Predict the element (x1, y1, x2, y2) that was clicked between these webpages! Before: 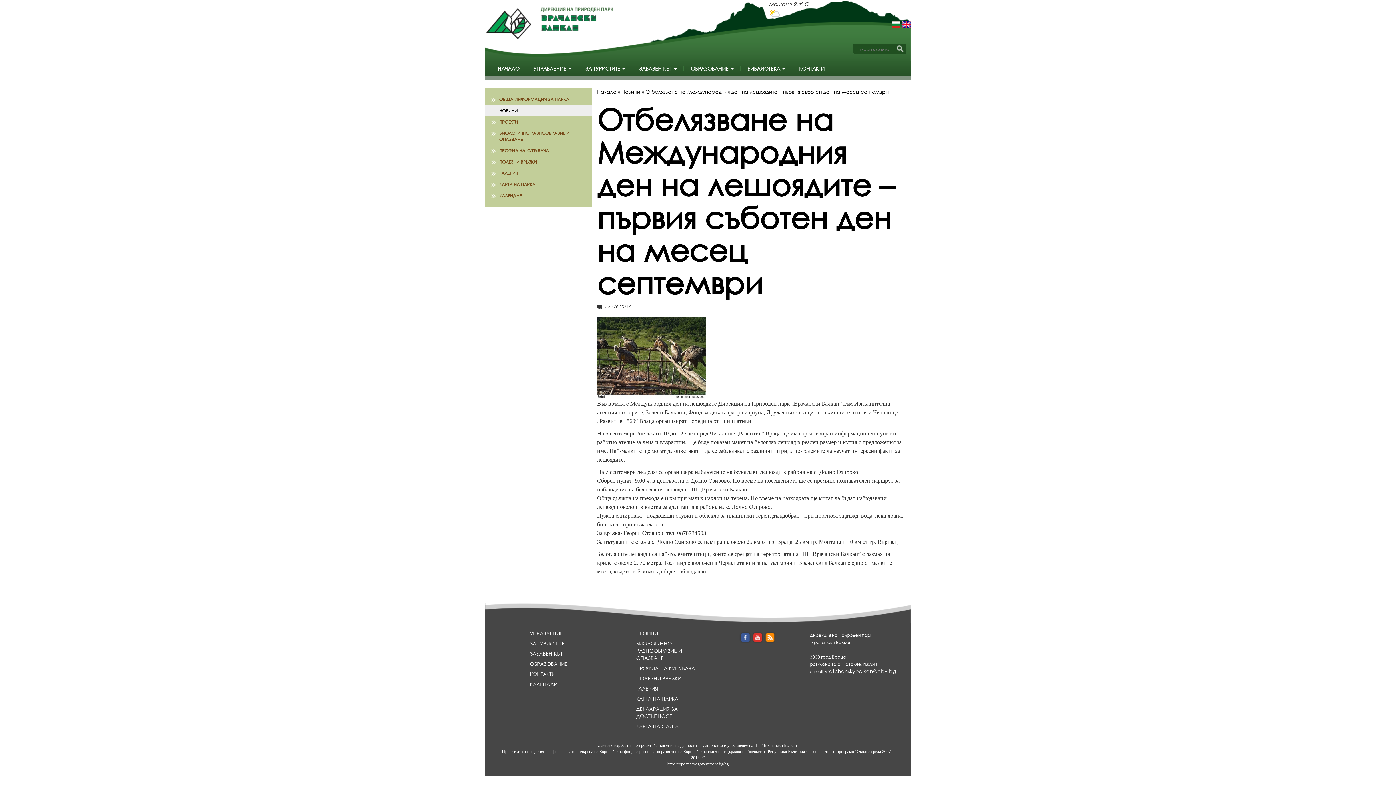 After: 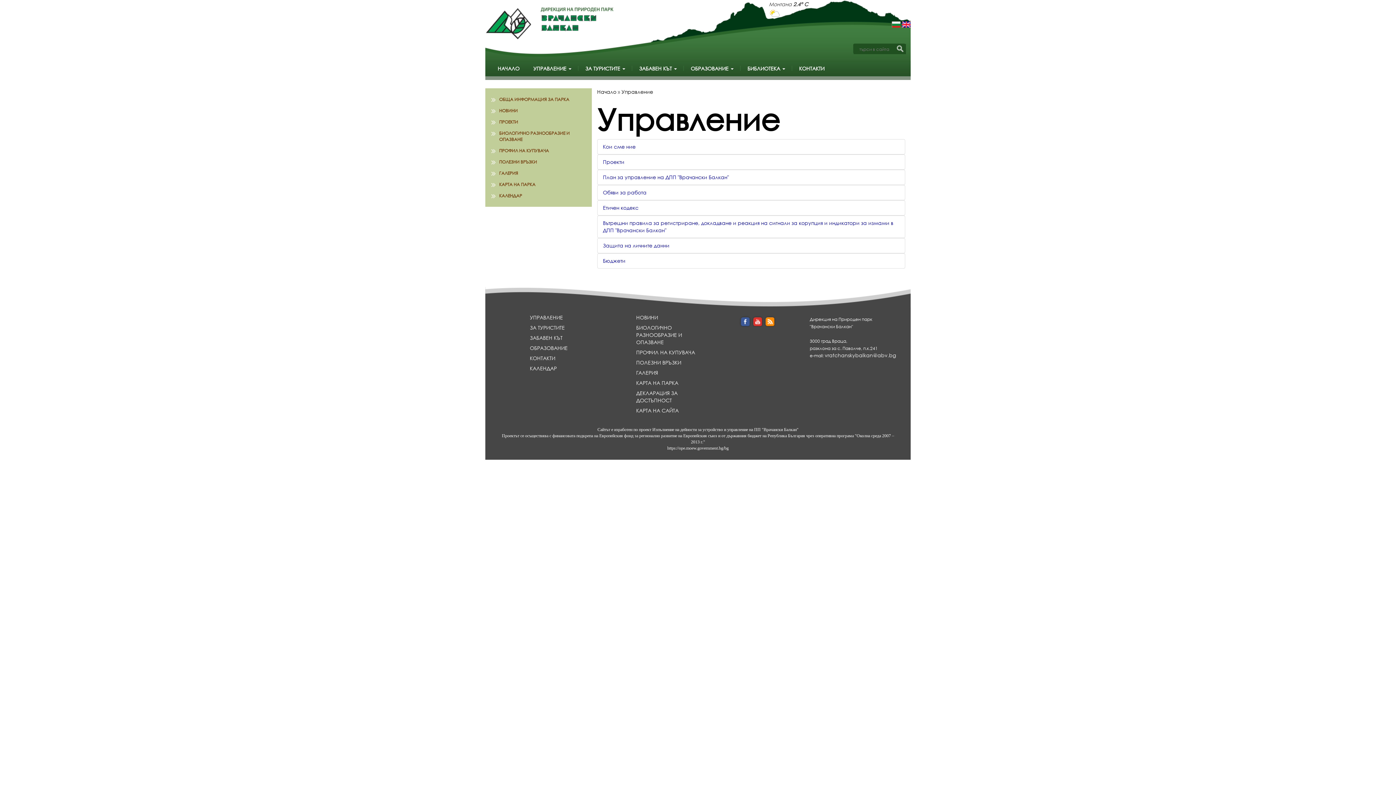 Action: label: УПРАВЛЕНИЕ bbox: (526, 628, 597, 638)